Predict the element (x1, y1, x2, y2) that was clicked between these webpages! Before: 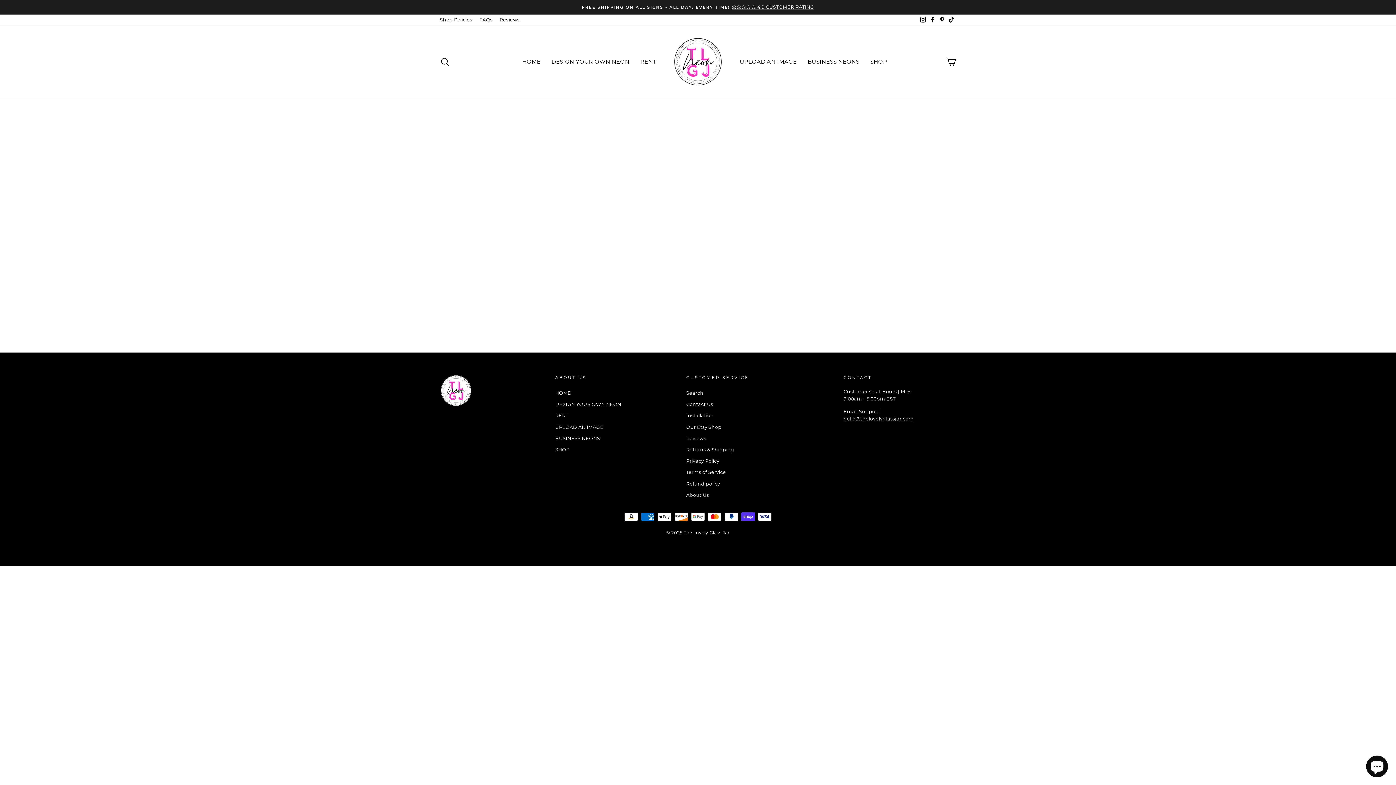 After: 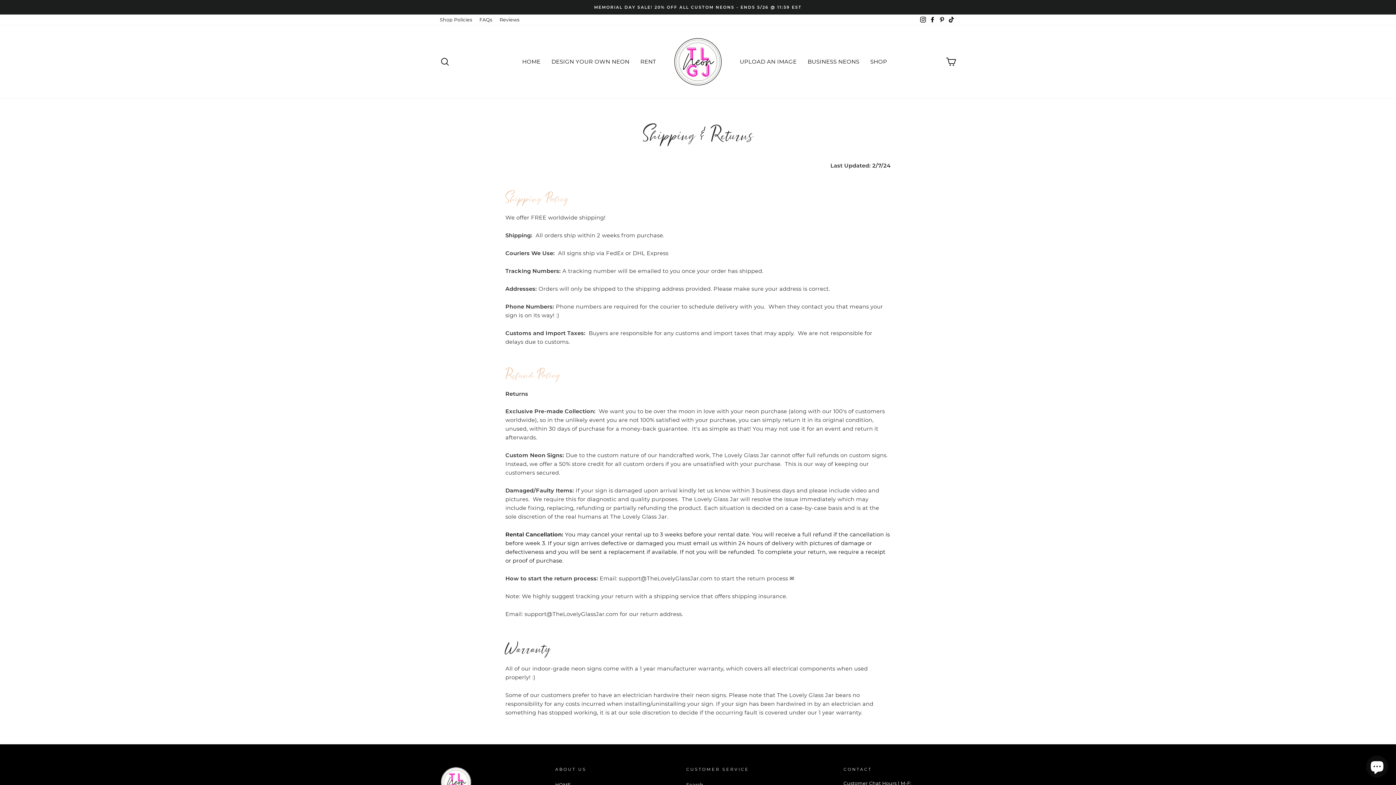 Action: bbox: (436, 14, 475, 25) label: Shop Policies